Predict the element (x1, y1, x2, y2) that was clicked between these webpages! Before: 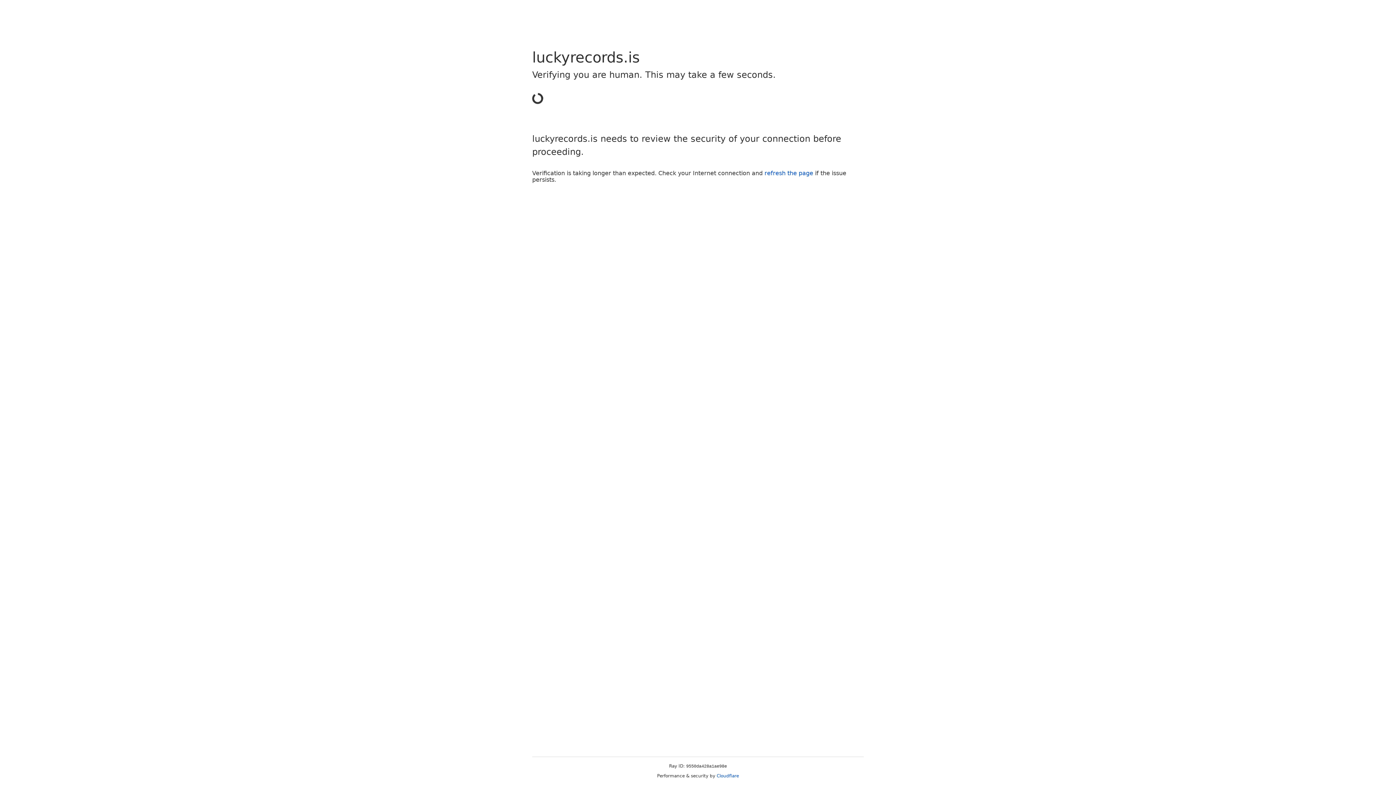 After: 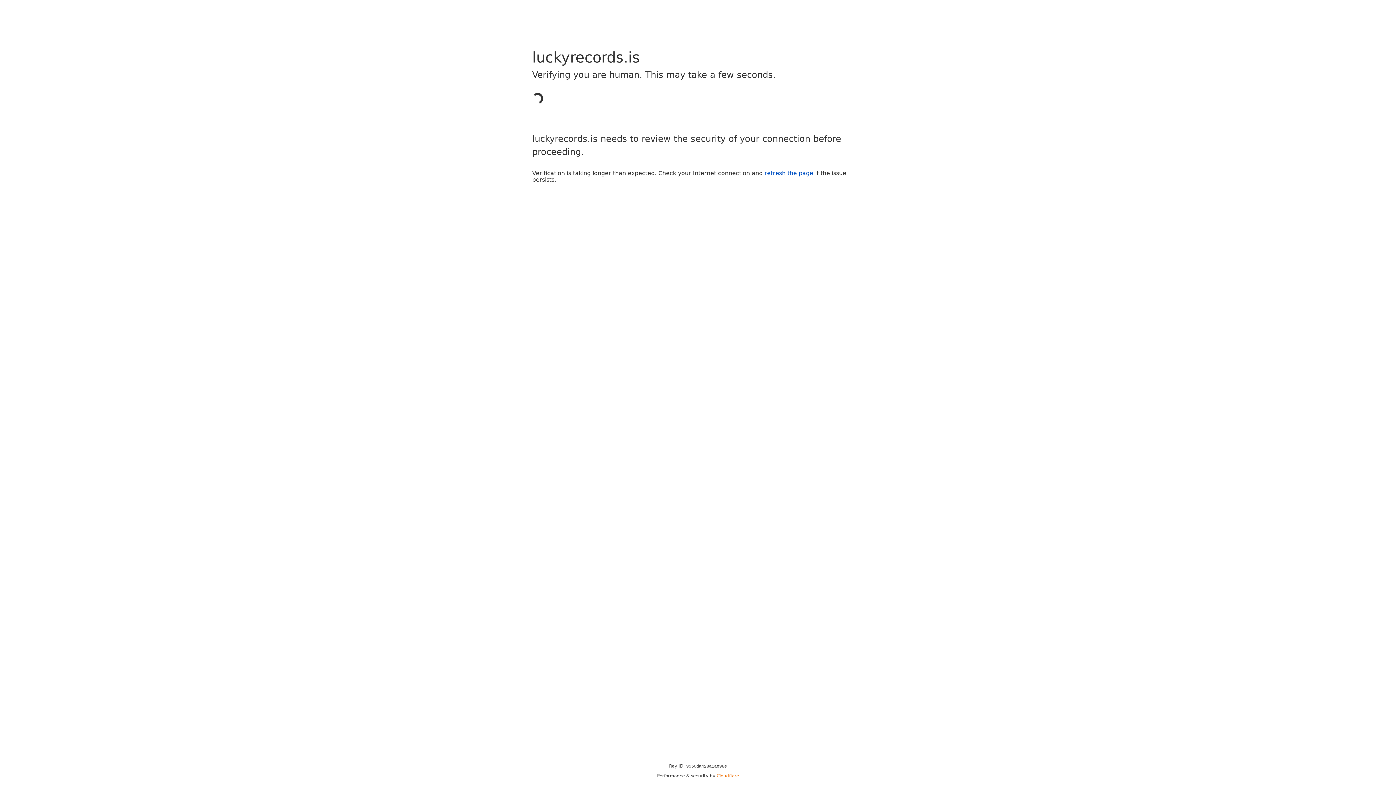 Action: label: Cloudflare bbox: (716, 773, 739, 778)